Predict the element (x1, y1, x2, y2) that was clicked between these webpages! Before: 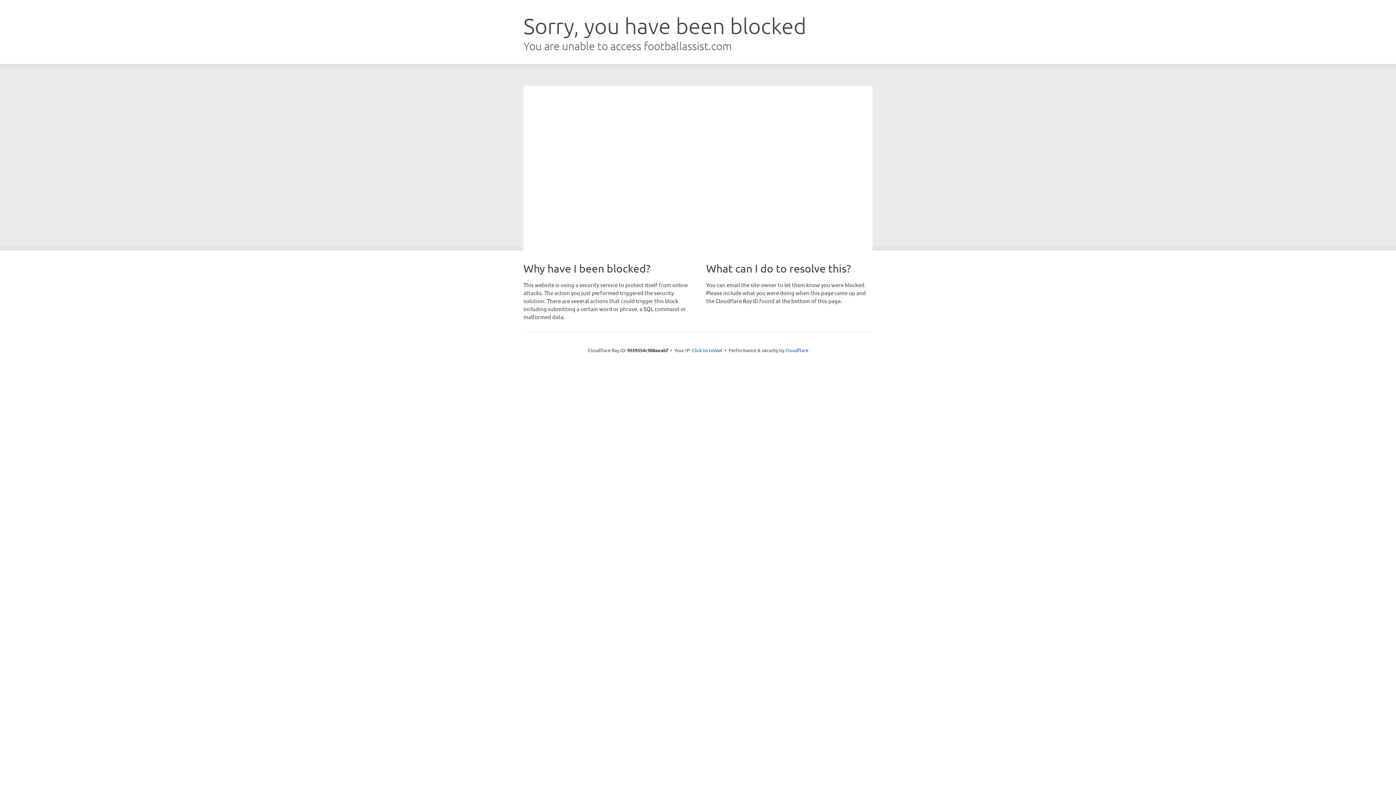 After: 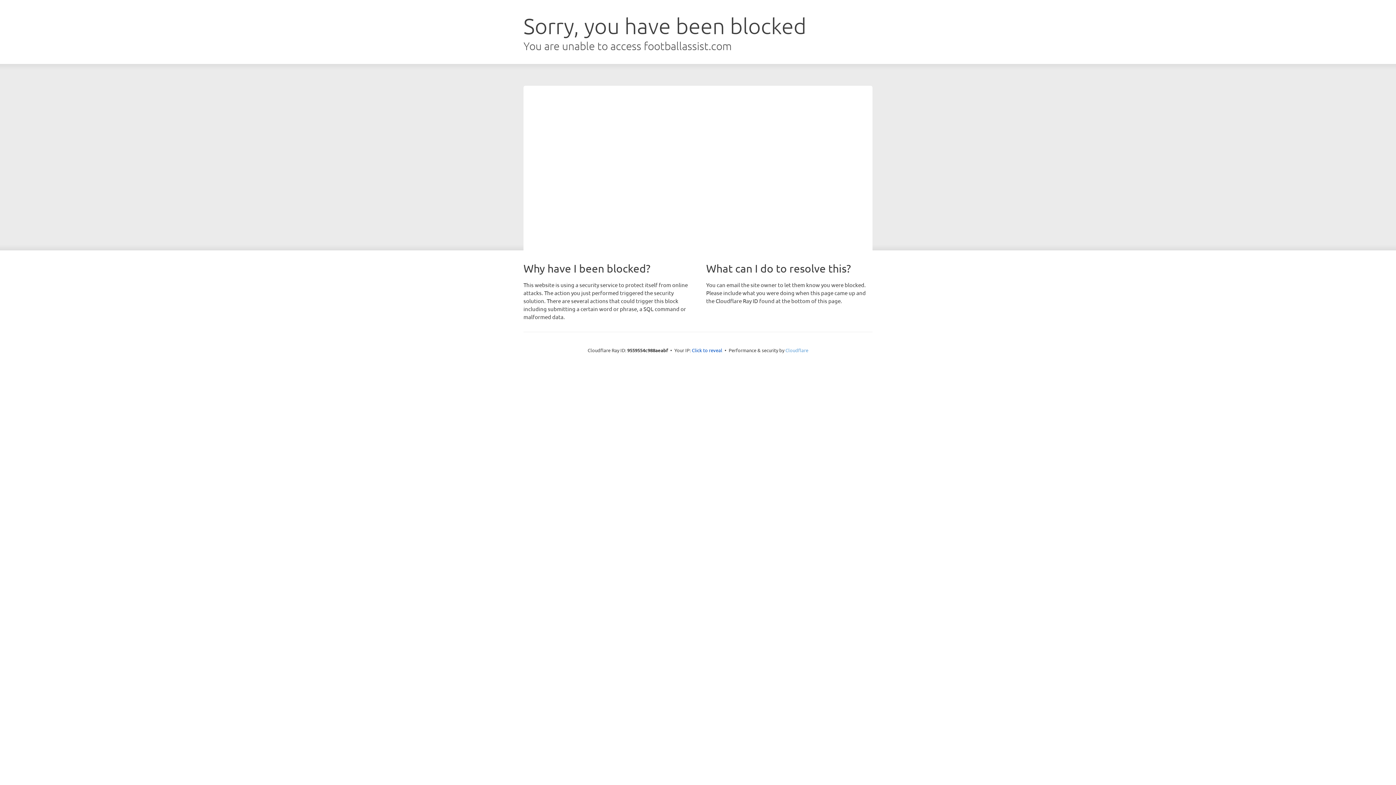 Action: label: Cloudflare bbox: (785, 347, 808, 353)